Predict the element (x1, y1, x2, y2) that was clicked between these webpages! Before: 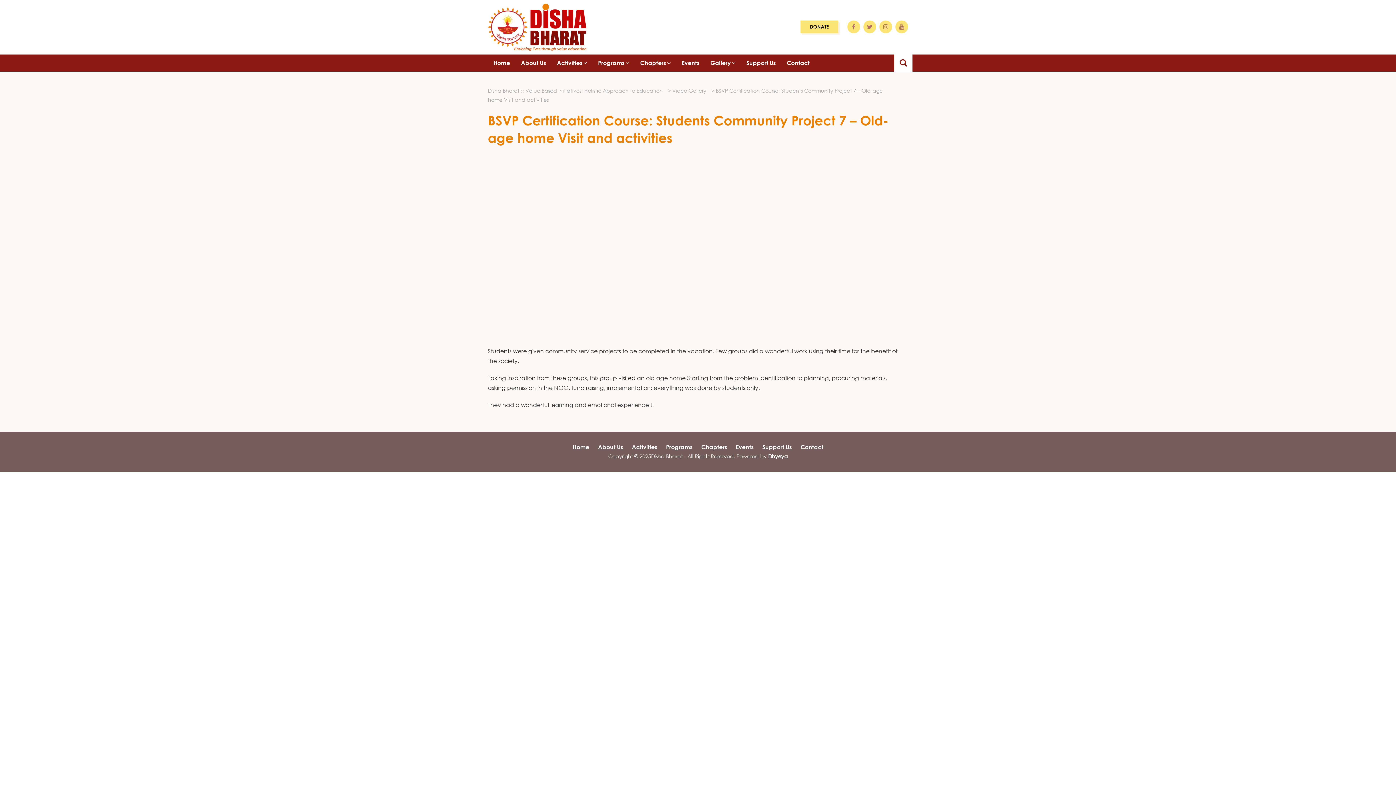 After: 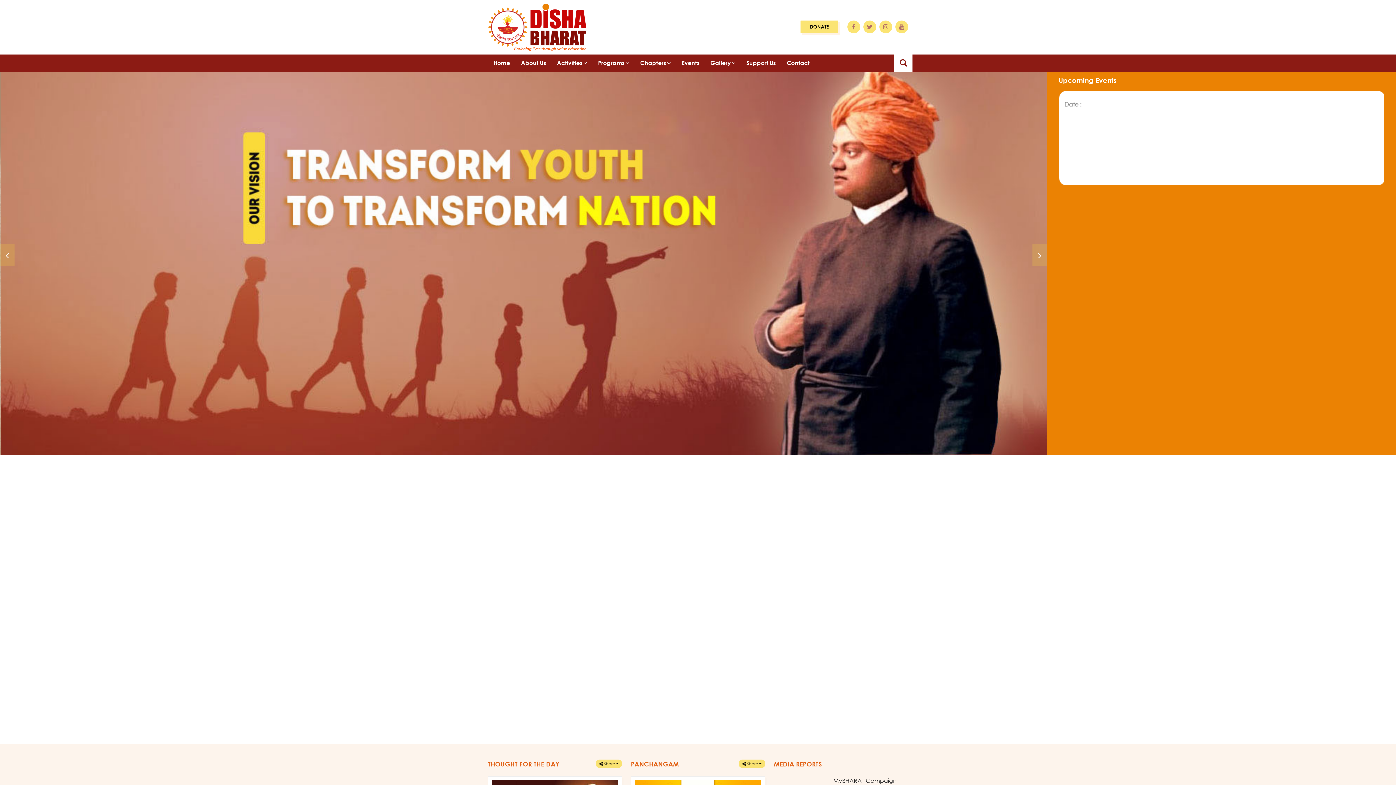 Action: bbox: (488, 87, 666, 93) label: Disha Bharat :: Value Based Initiatives: Holistic Approach to Education